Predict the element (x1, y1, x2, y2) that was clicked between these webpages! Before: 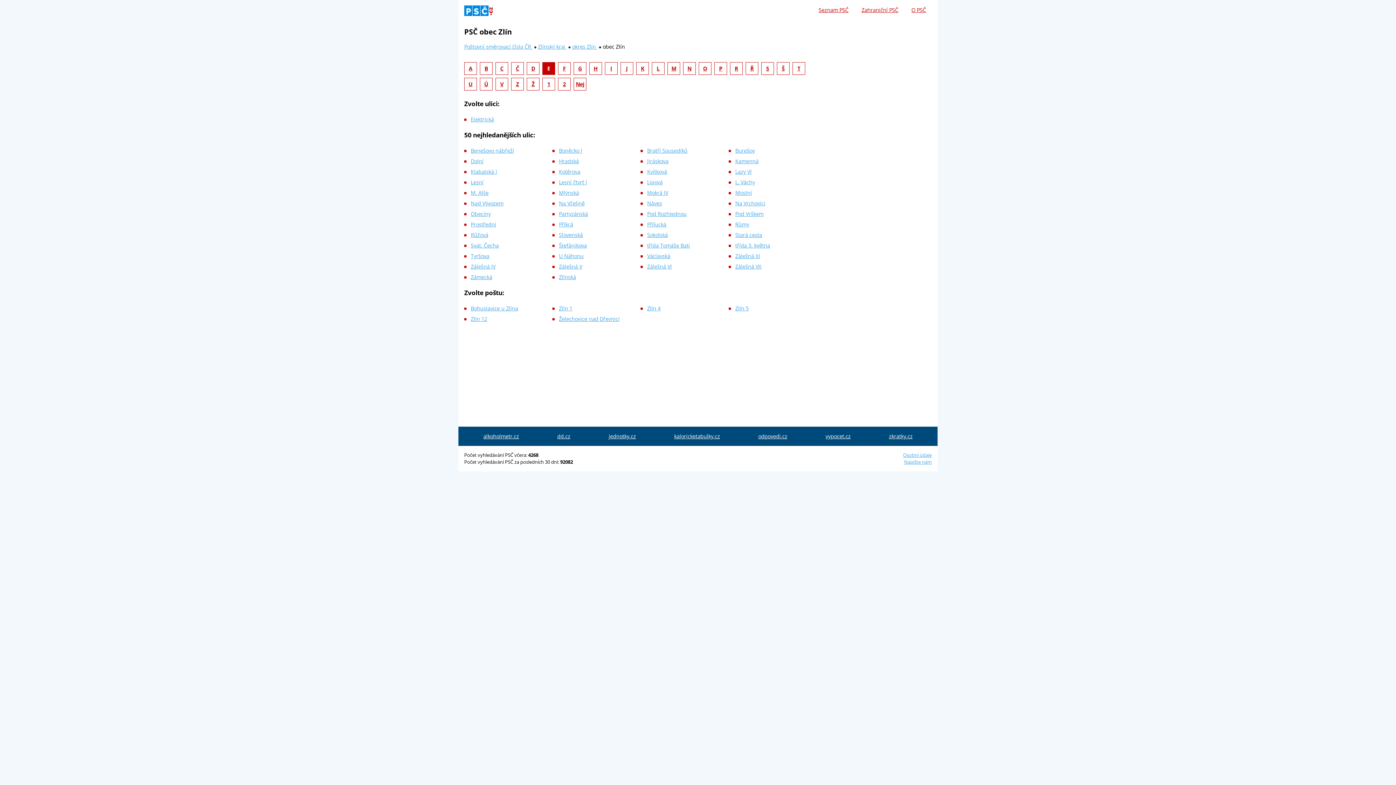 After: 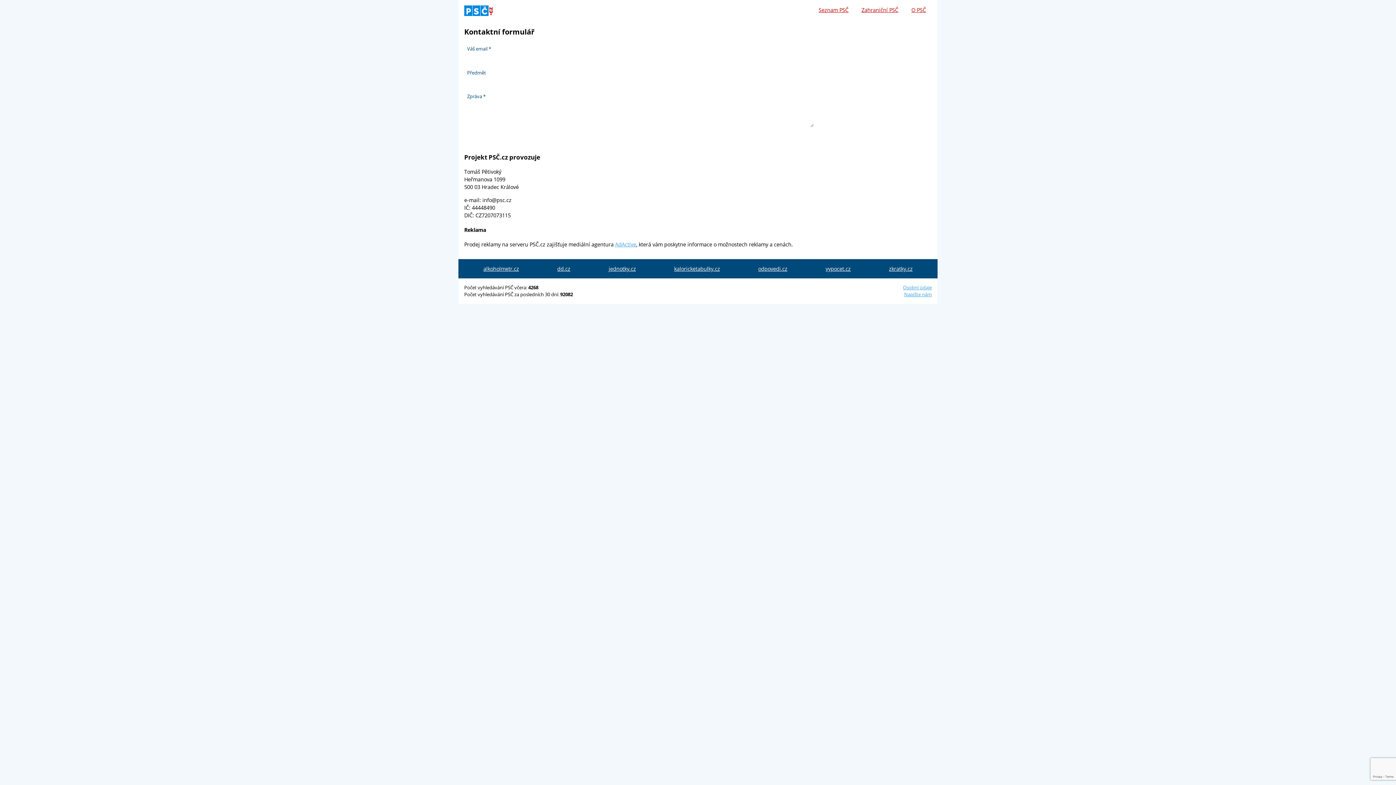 Action: label: Napište nám bbox: (904, 458, 932, 465)